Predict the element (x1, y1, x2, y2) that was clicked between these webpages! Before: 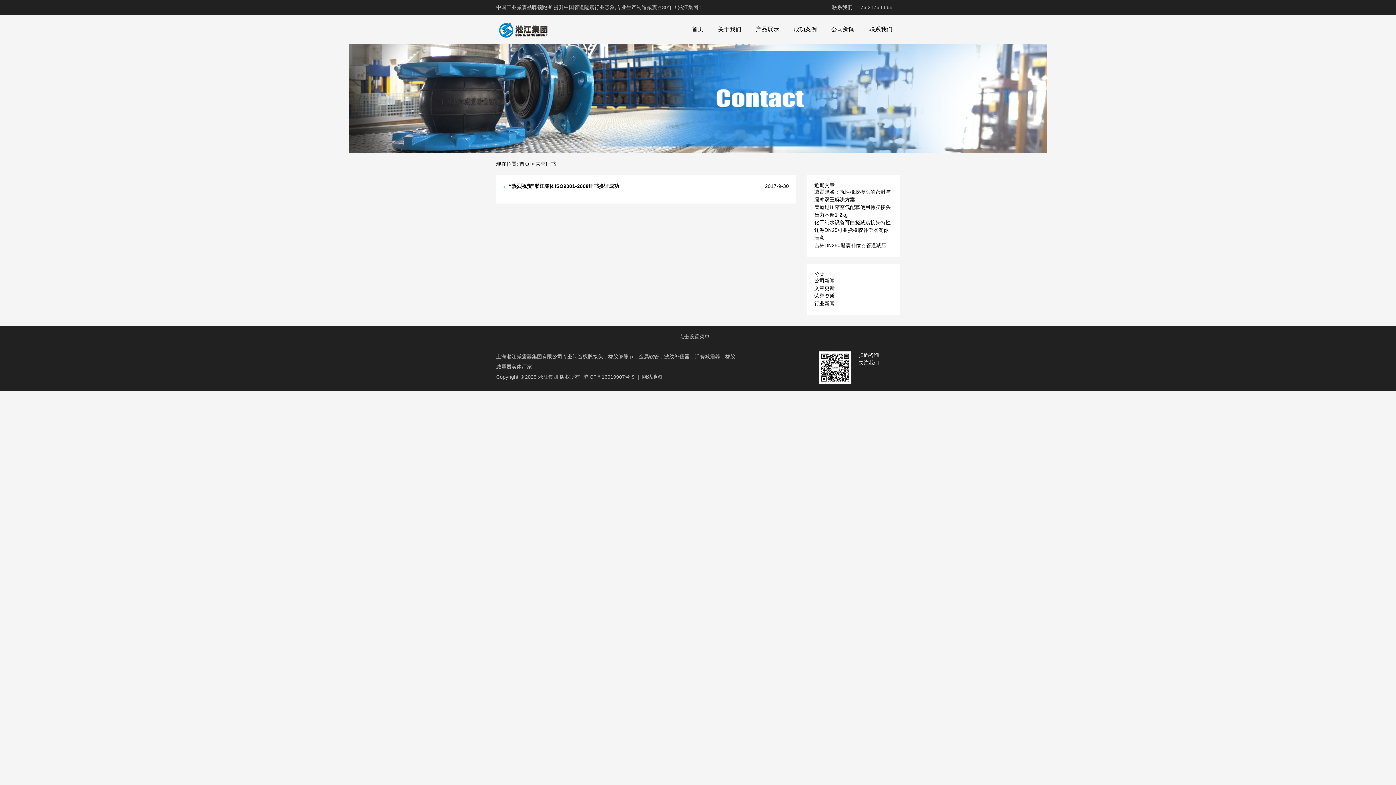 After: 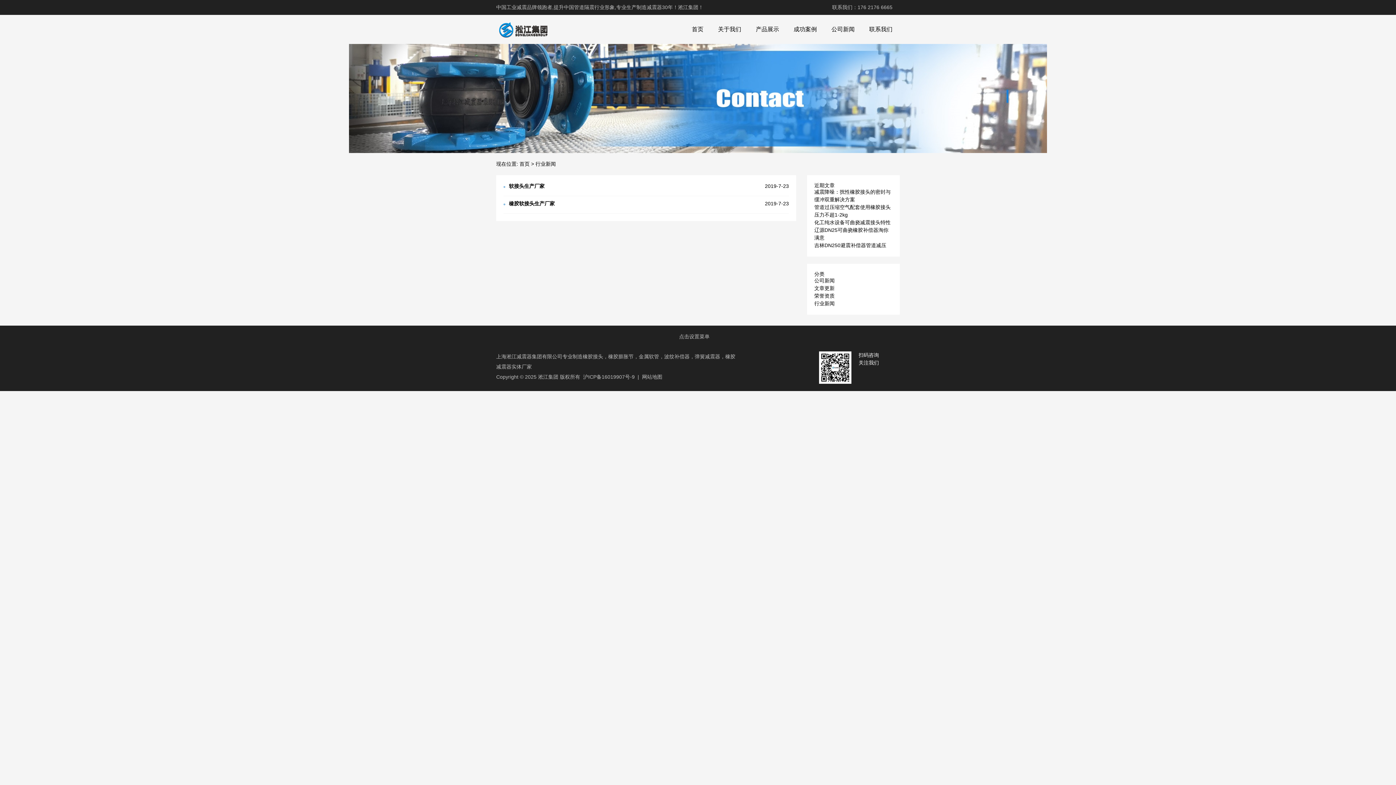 Action: bbox: (814, 300, 834, 306) label: 行业新闻